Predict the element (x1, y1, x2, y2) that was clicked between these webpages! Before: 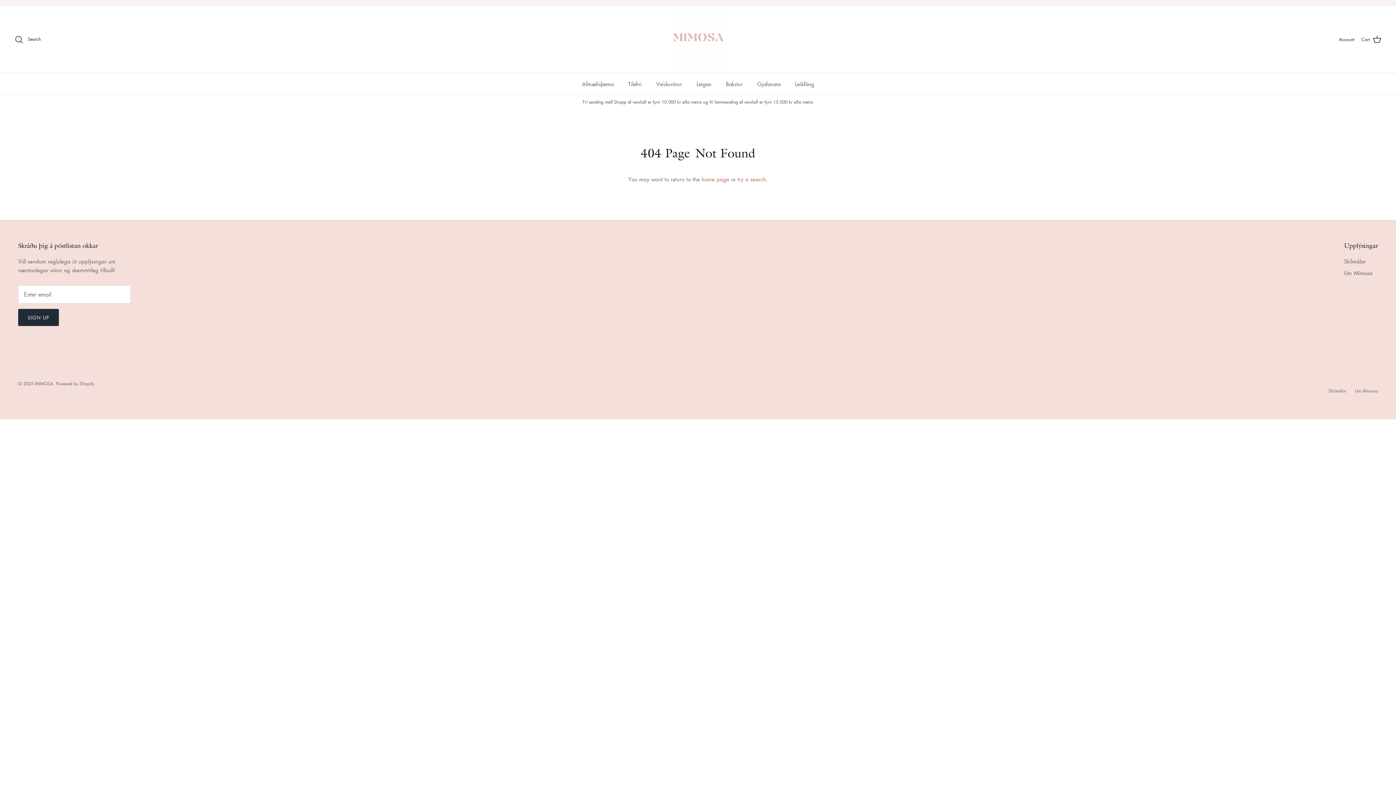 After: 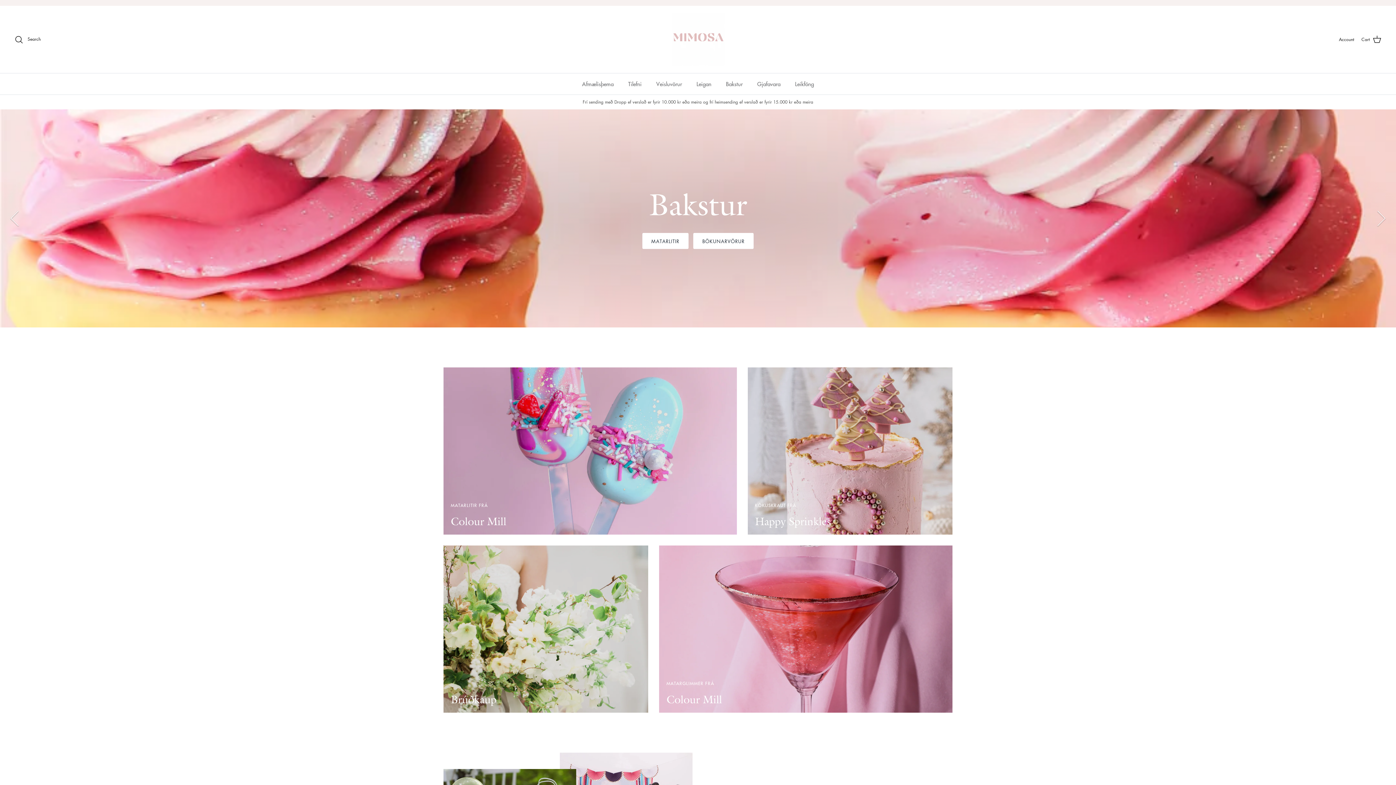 Action: bbox: (671, 13, 724, 65)